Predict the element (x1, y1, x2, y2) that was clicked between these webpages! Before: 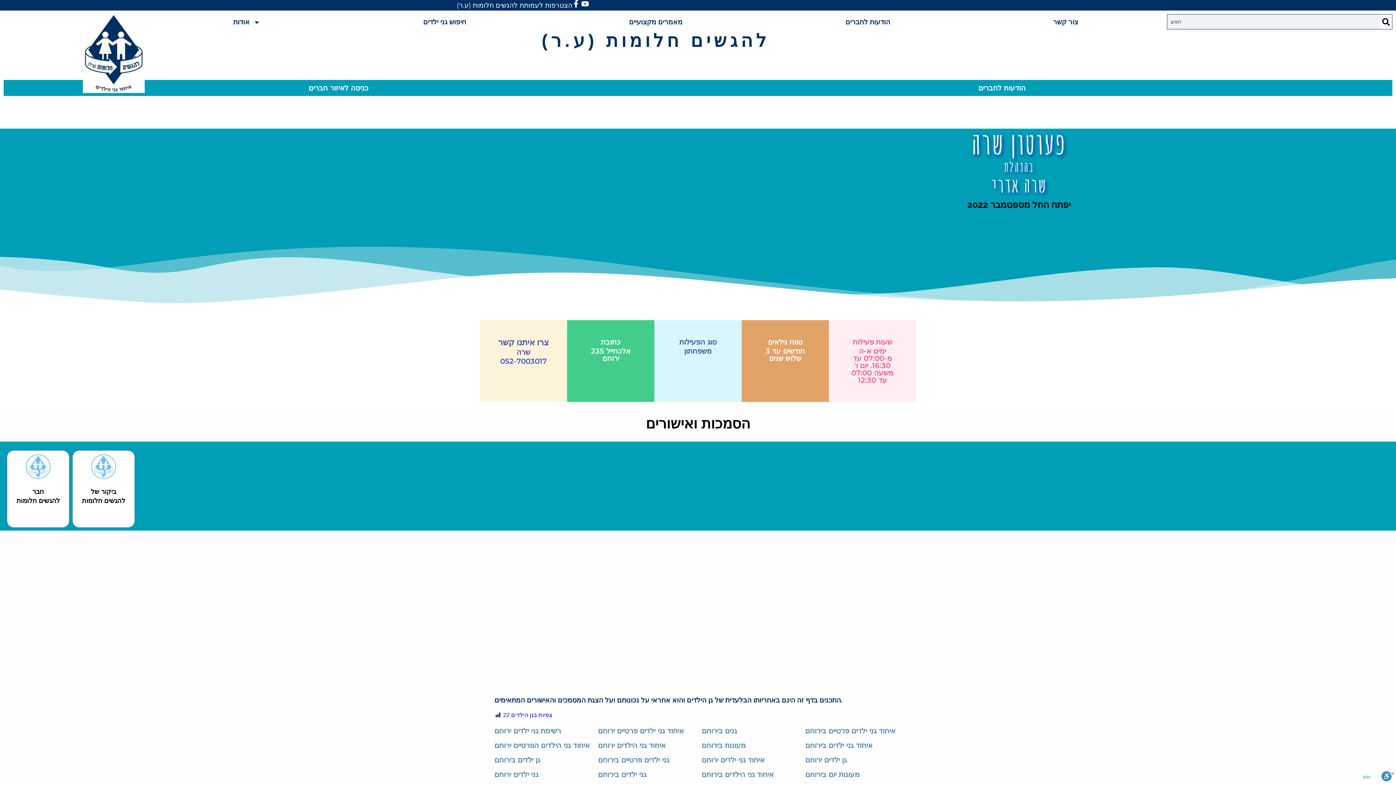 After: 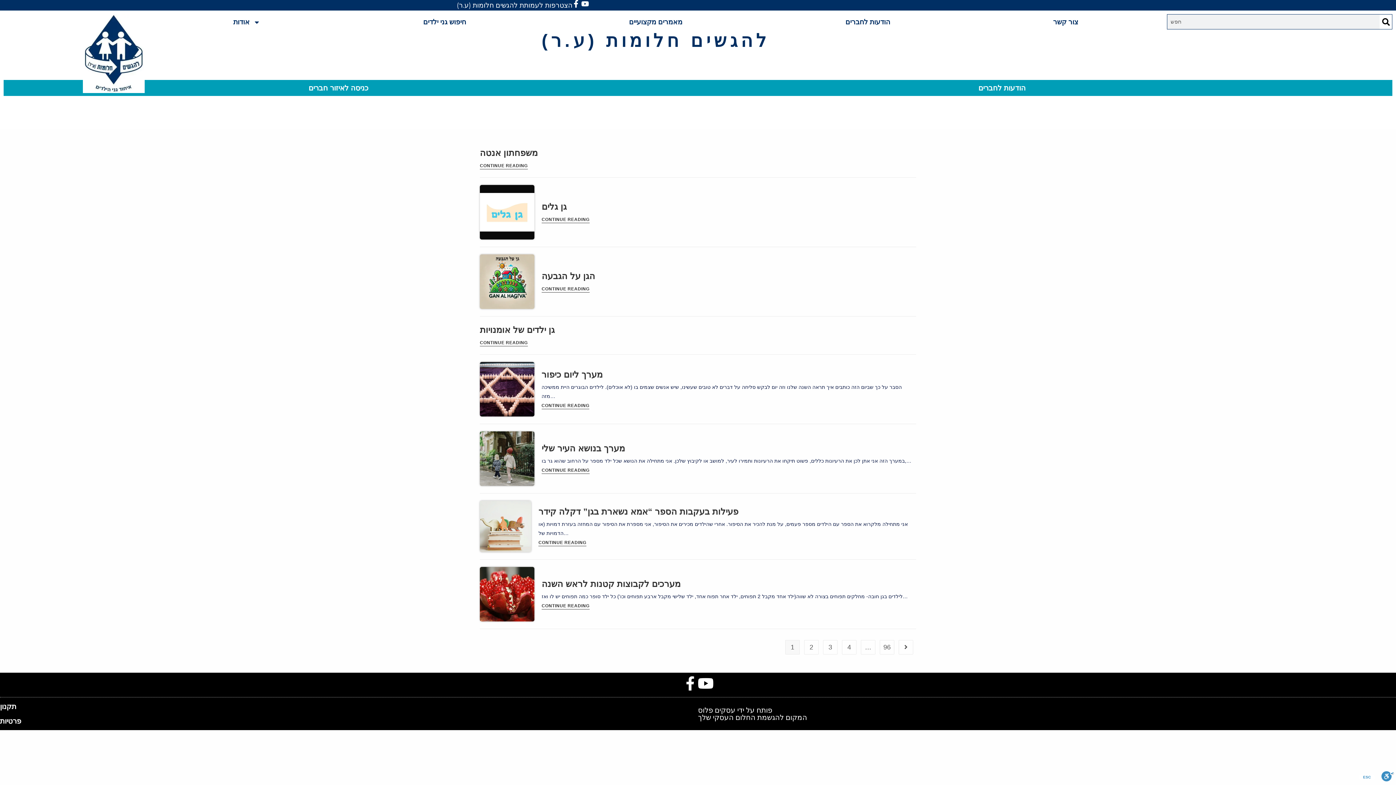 Action: bbox: (1380, 14, 1392, 29) label: Search